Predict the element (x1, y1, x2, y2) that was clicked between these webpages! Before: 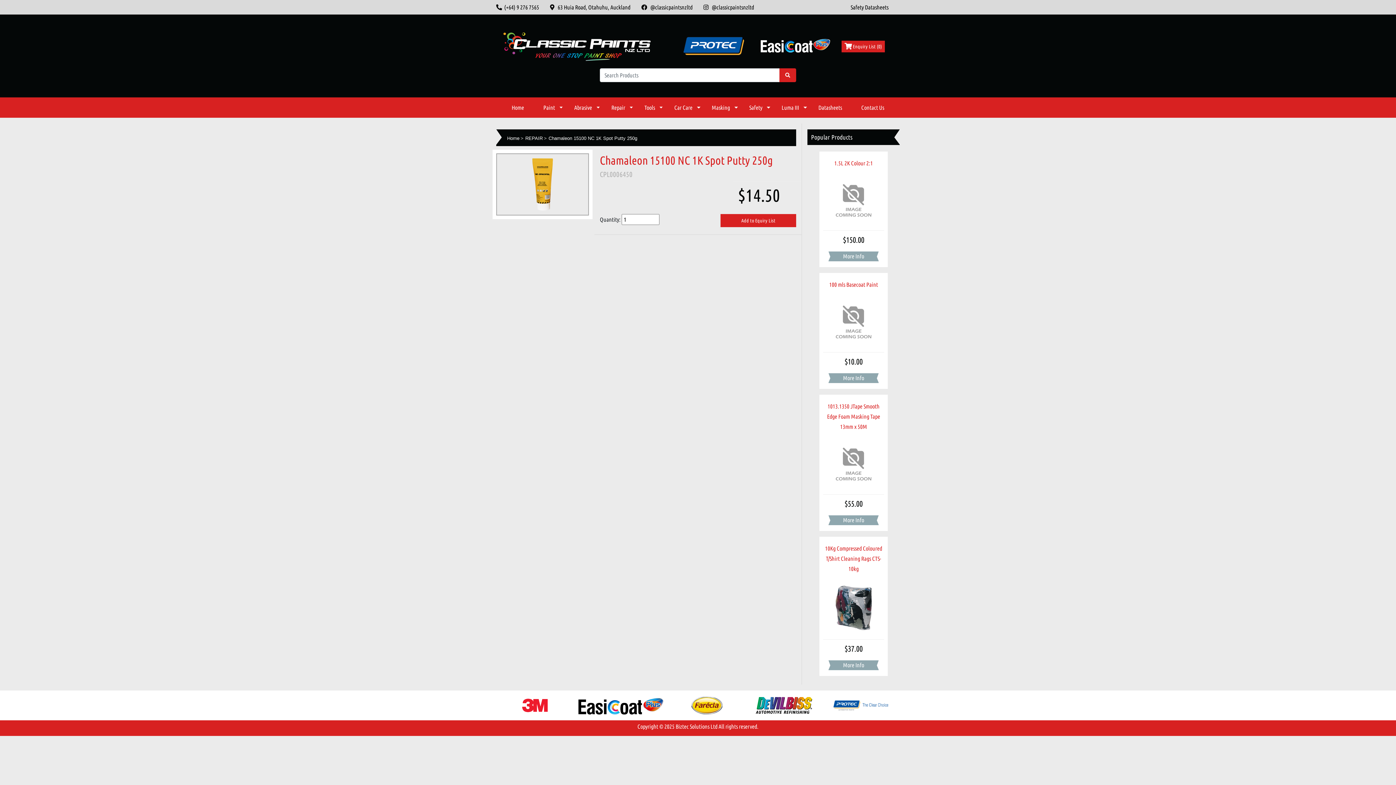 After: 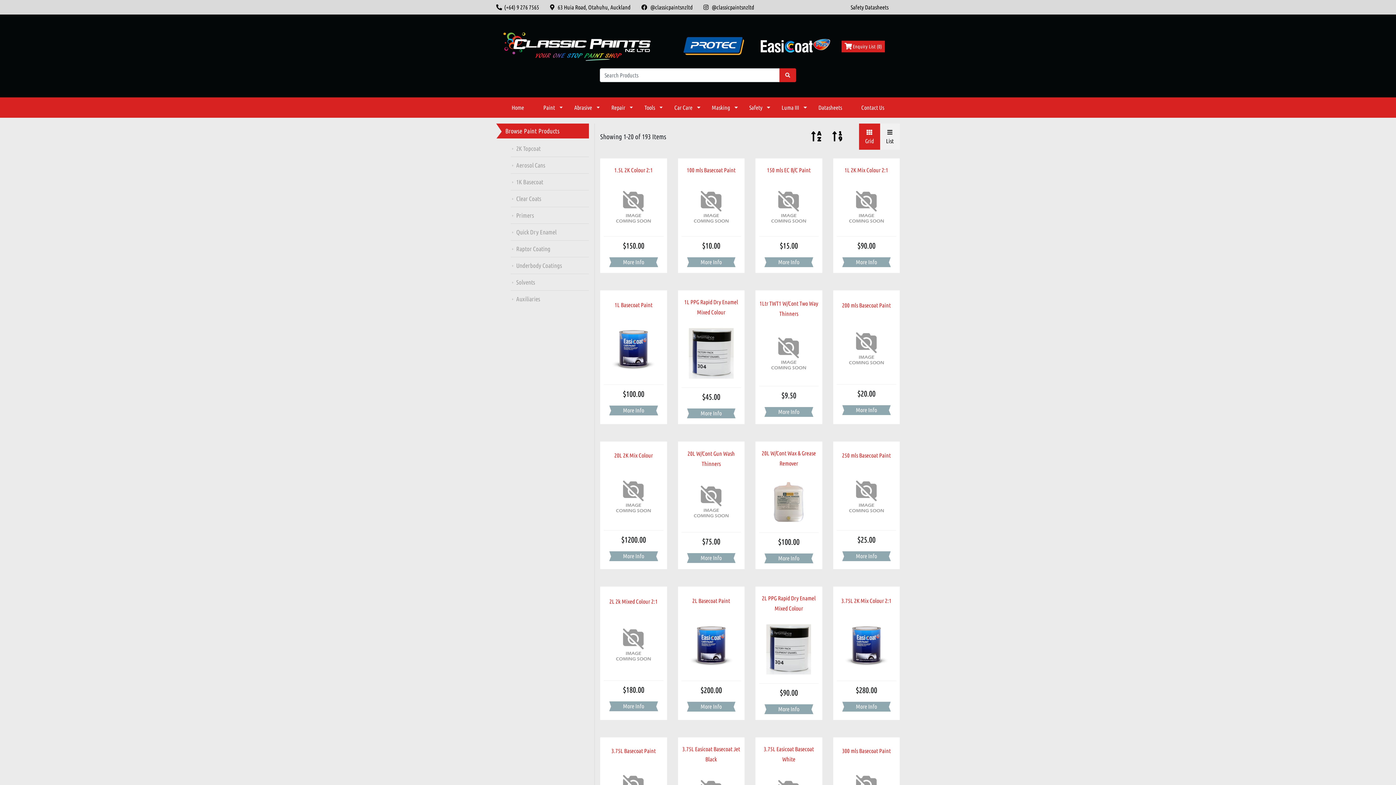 Action: bbox: (540, 100, 558, 114) label: Paint